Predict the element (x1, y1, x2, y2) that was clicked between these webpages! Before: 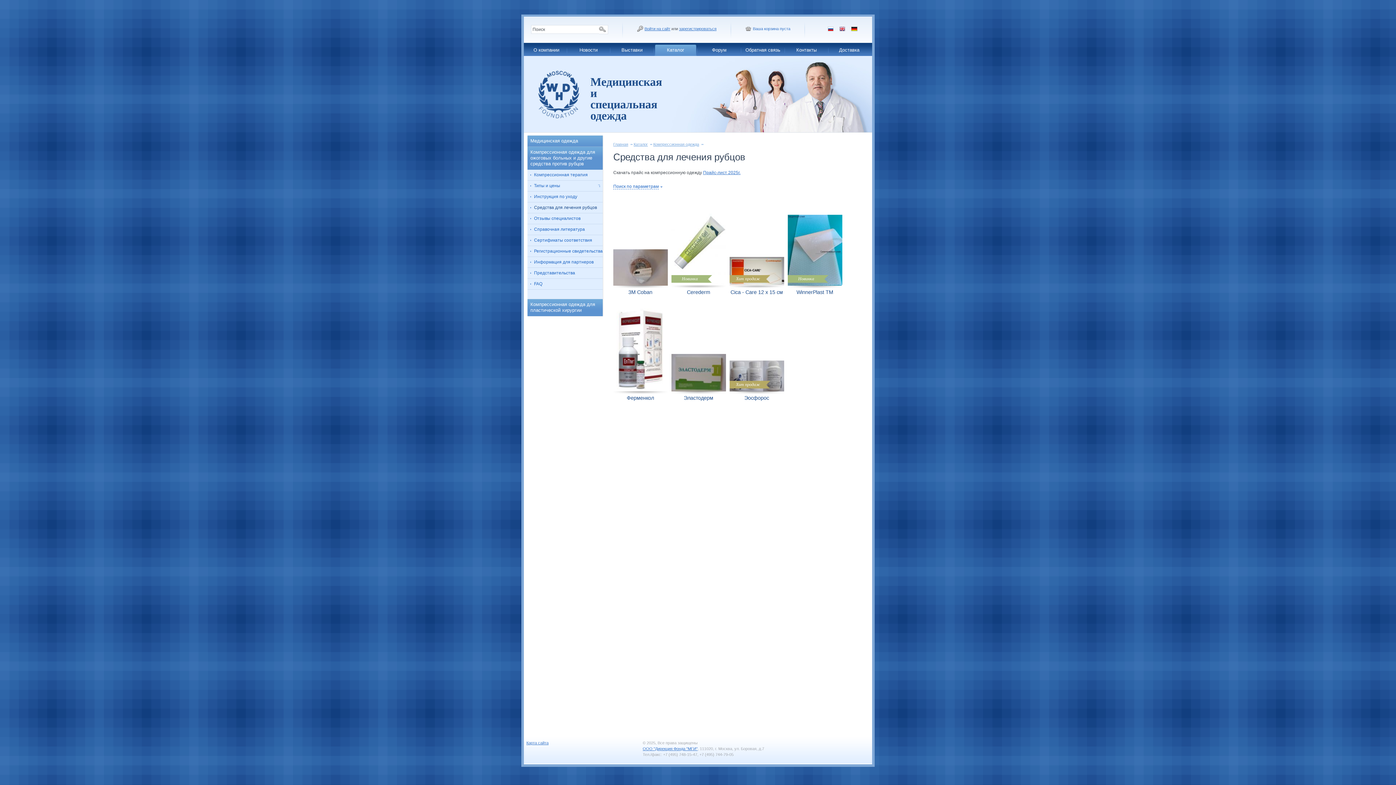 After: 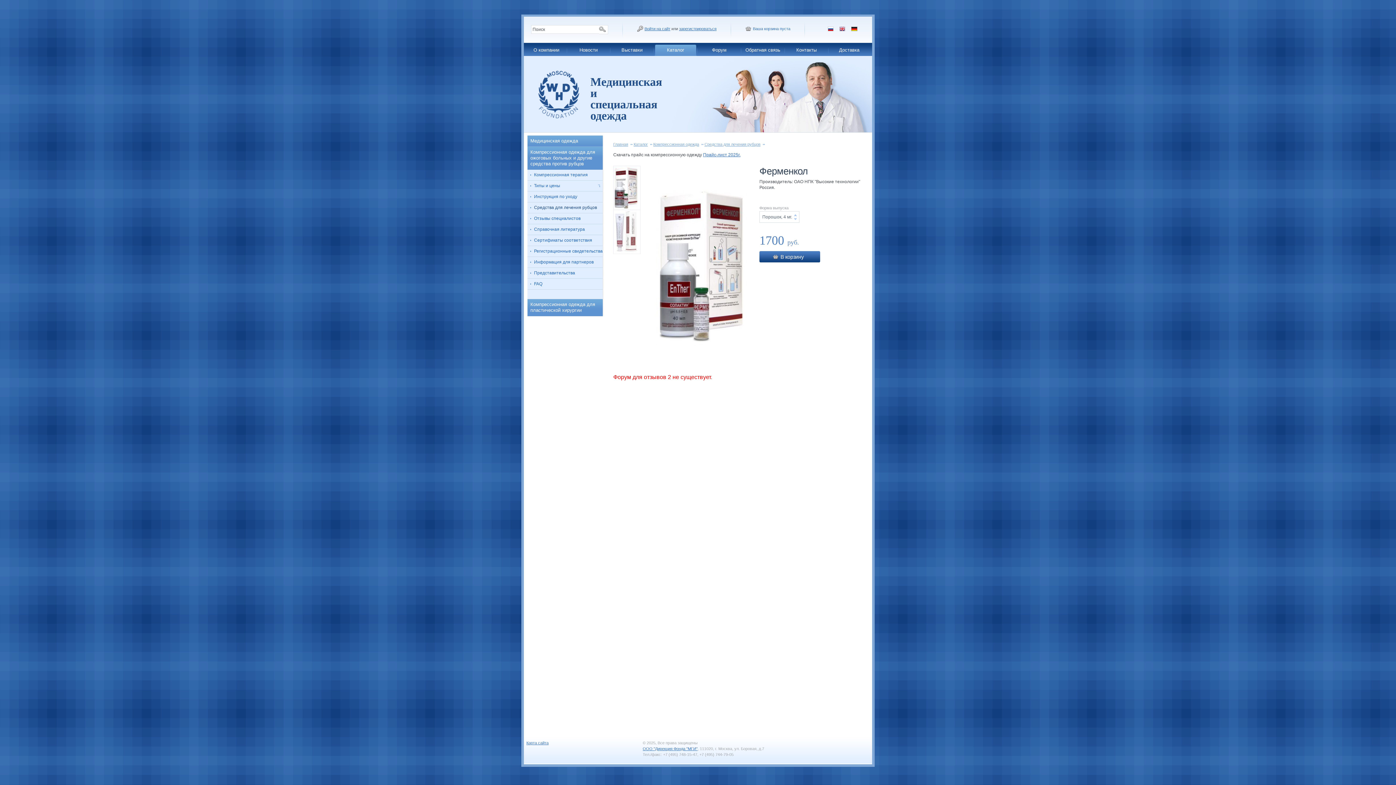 Action: label: Ферменкол bbox: (626, 395, 654, 401)